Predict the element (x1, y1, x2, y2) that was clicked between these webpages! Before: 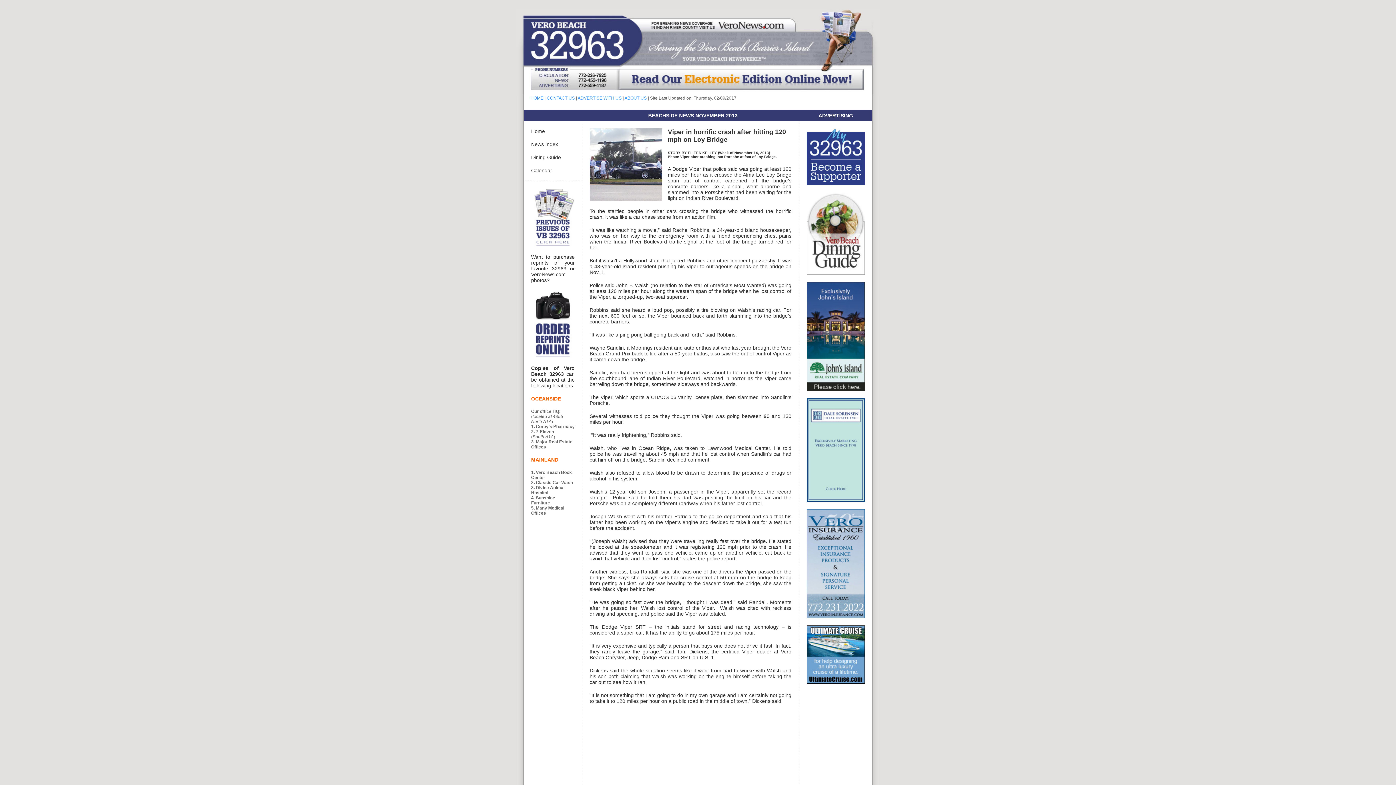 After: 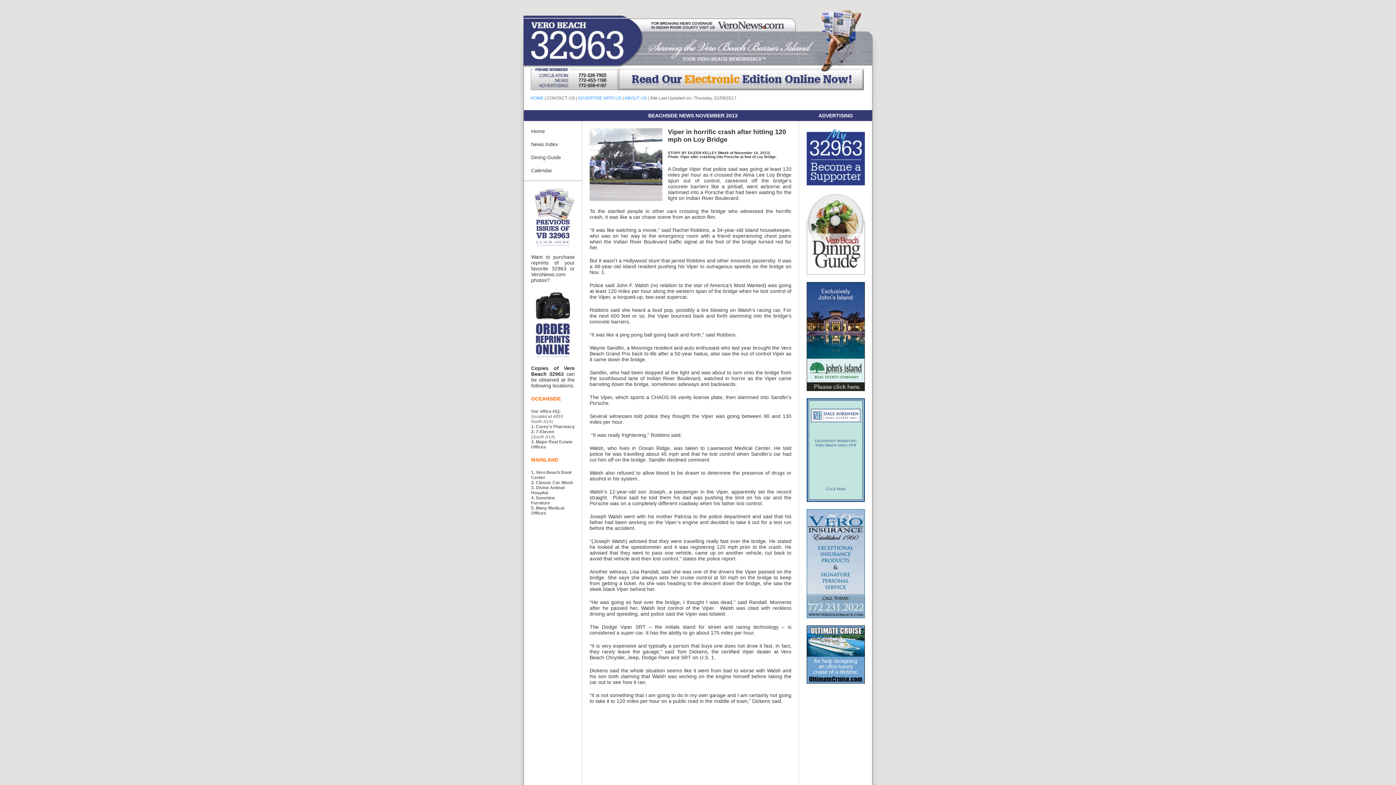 Action: bbox: (546, 95, 574, 100) label: CONTACT US